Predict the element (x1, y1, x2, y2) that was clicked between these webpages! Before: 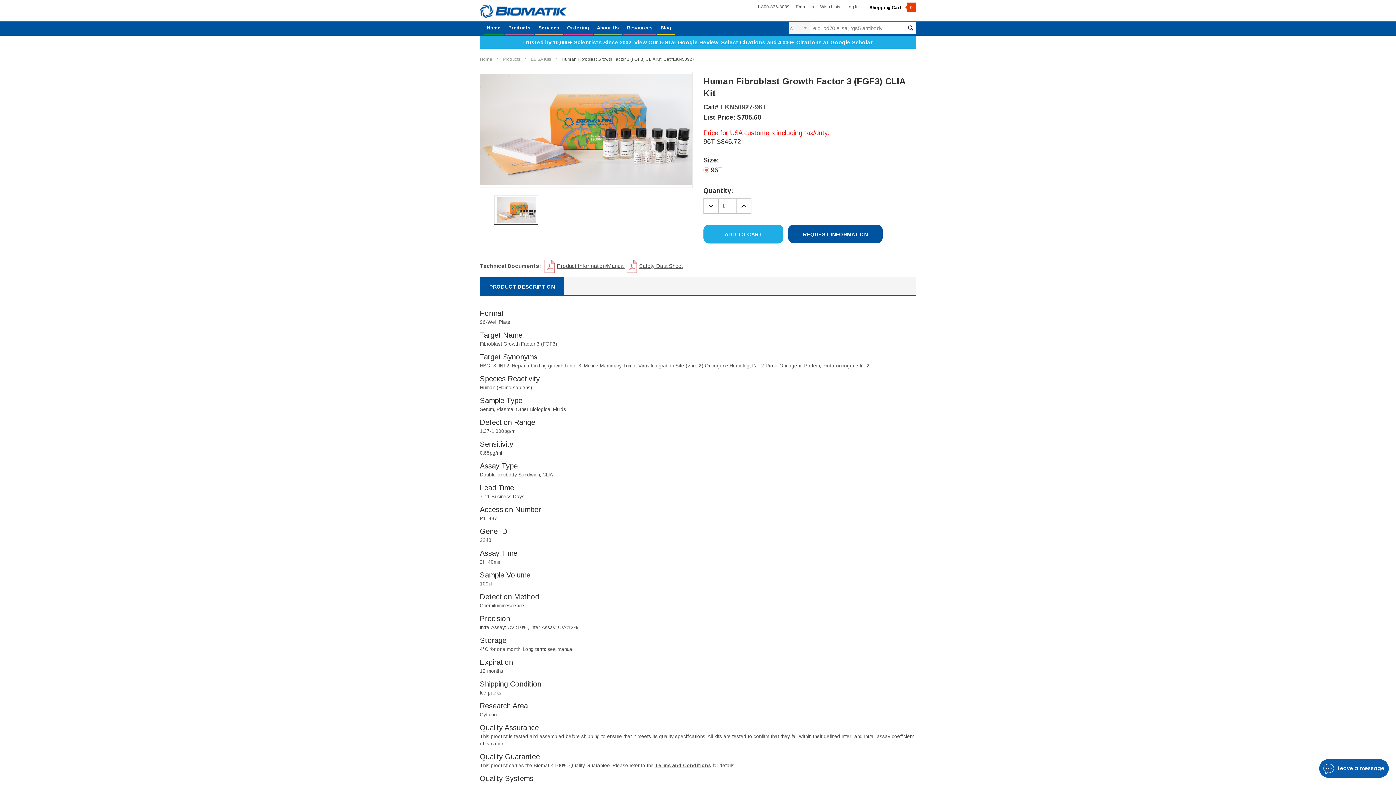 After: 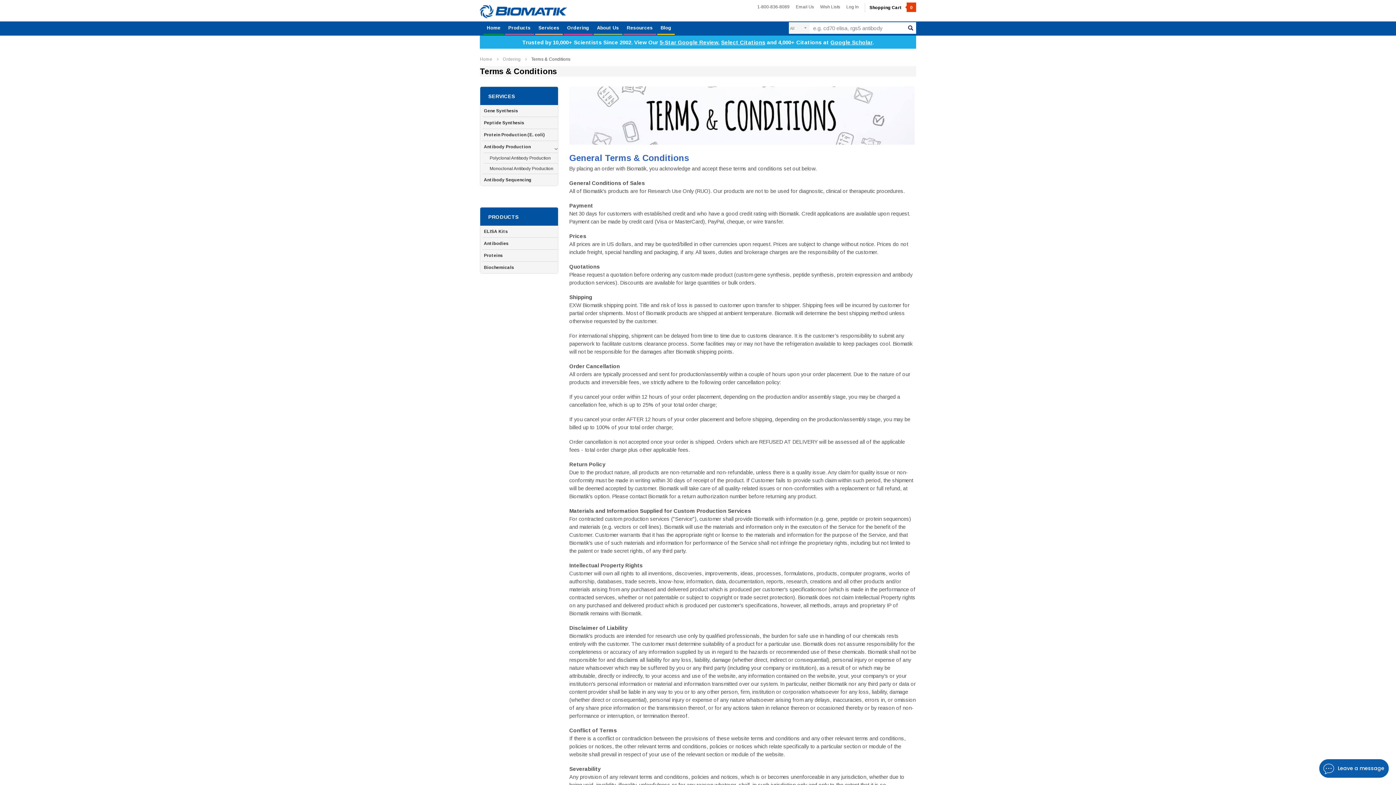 Action: label: Terms and Conditions bbox: (655, 763, 711, 768)